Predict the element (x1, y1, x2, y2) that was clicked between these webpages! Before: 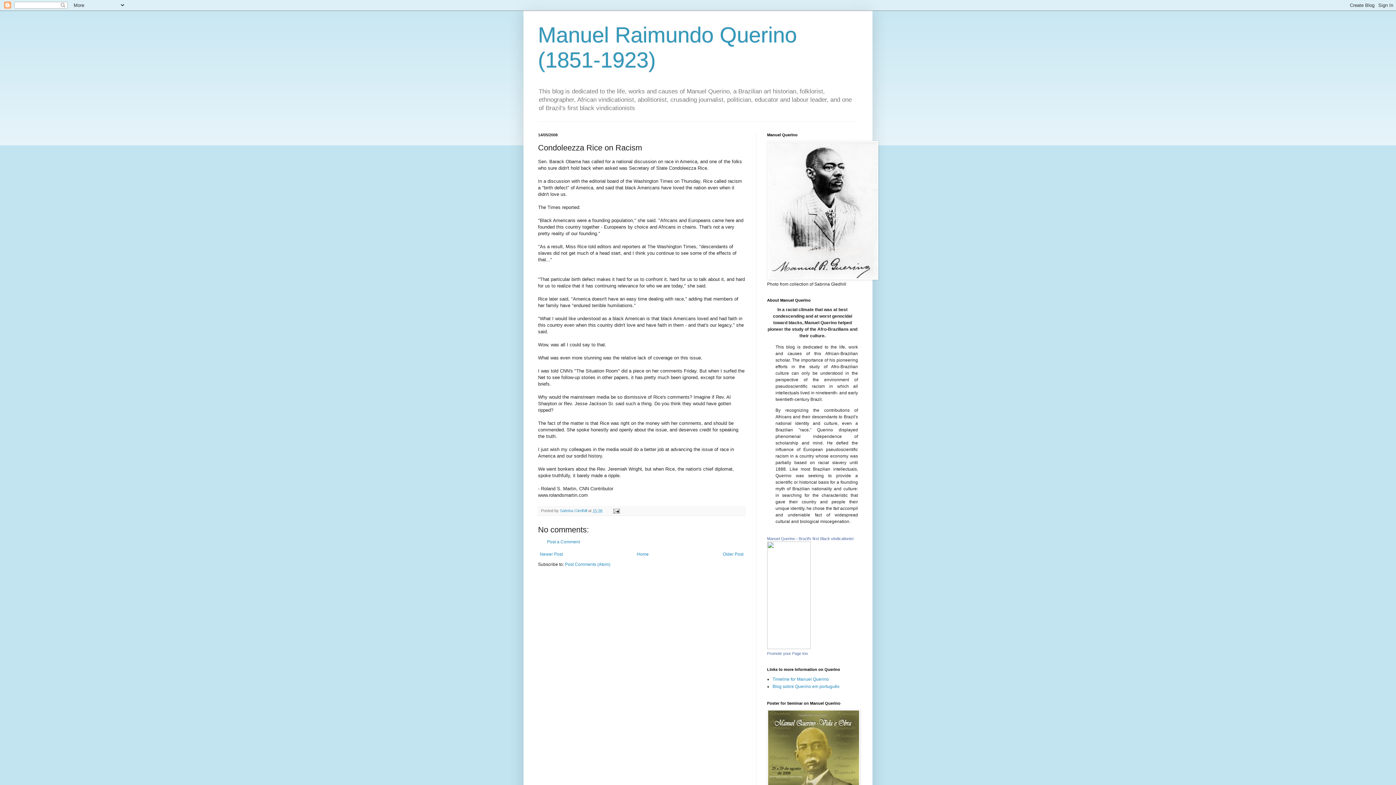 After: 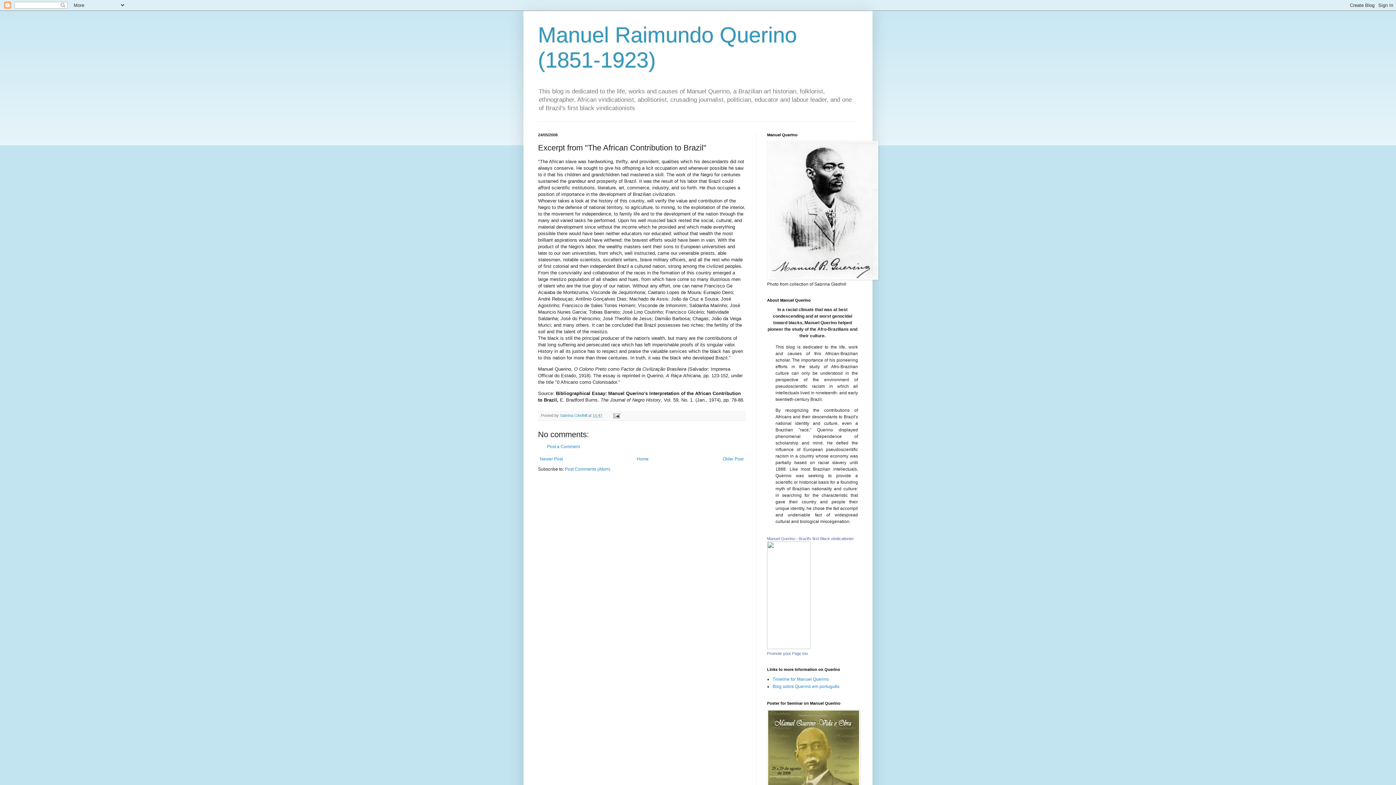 Action: bbox: (538, 550, 564, 558) label: Newer Post